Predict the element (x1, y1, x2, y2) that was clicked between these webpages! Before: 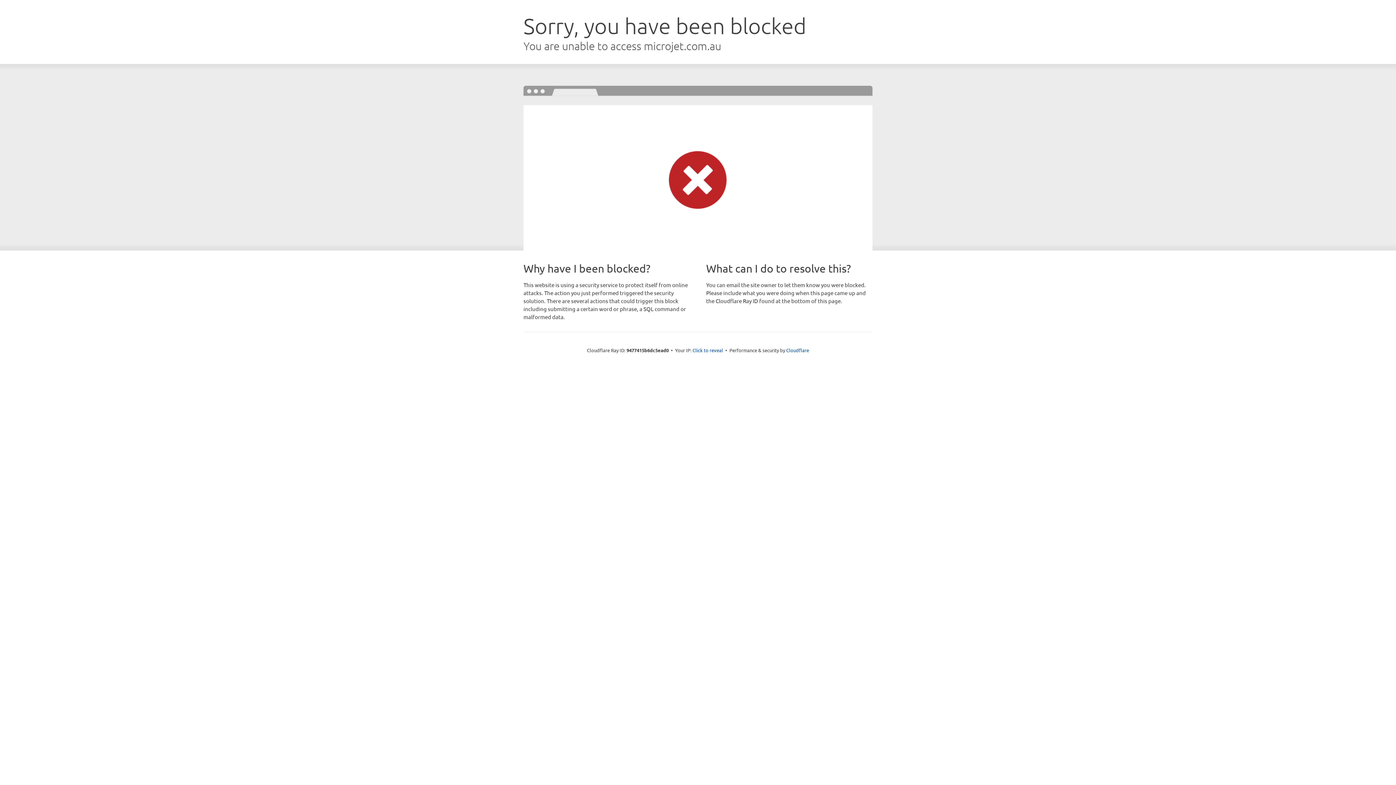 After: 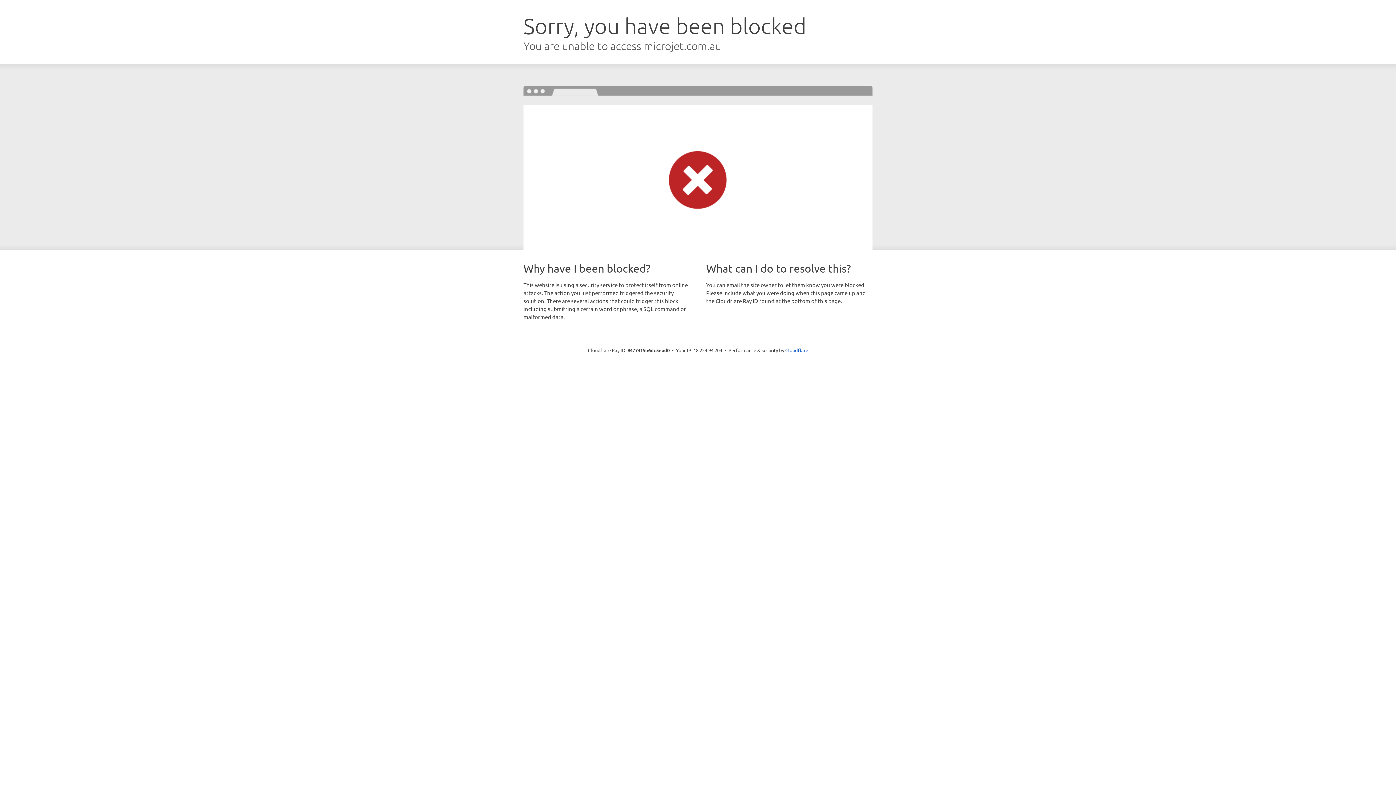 Action: label: Click to reveal bbox: (692, 346, 723, 353)